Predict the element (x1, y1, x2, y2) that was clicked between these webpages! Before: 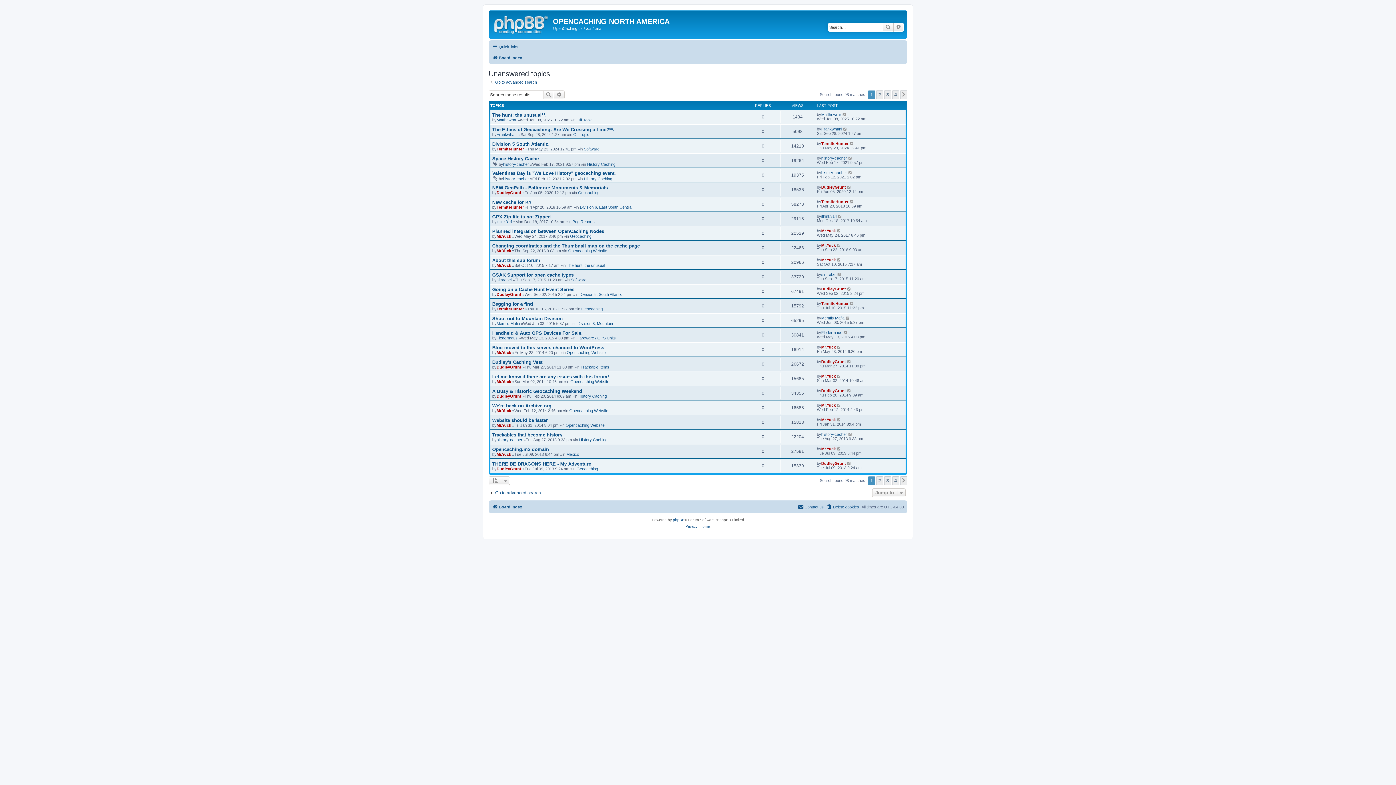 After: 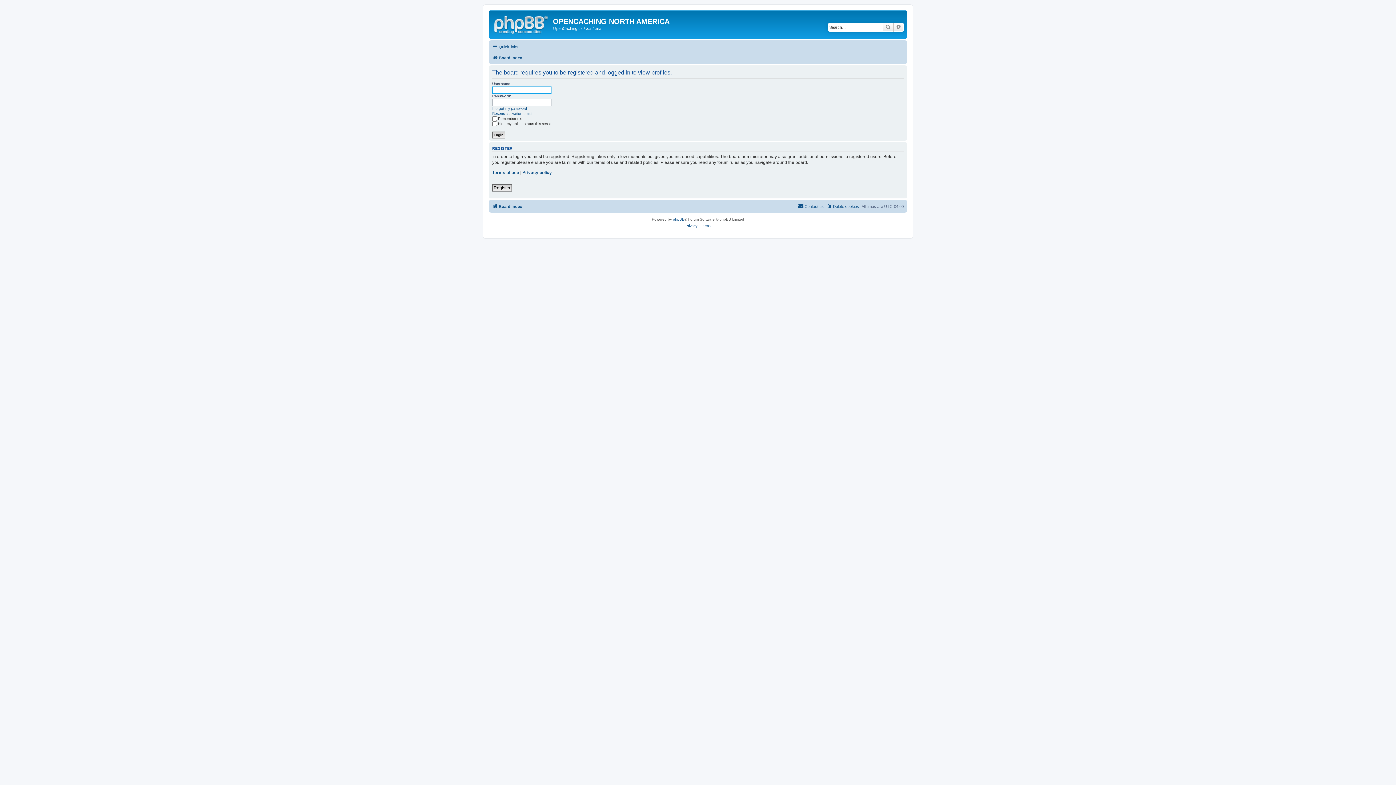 Action: bbox: (821, 286, 846, 291) label: DudleyGrunt